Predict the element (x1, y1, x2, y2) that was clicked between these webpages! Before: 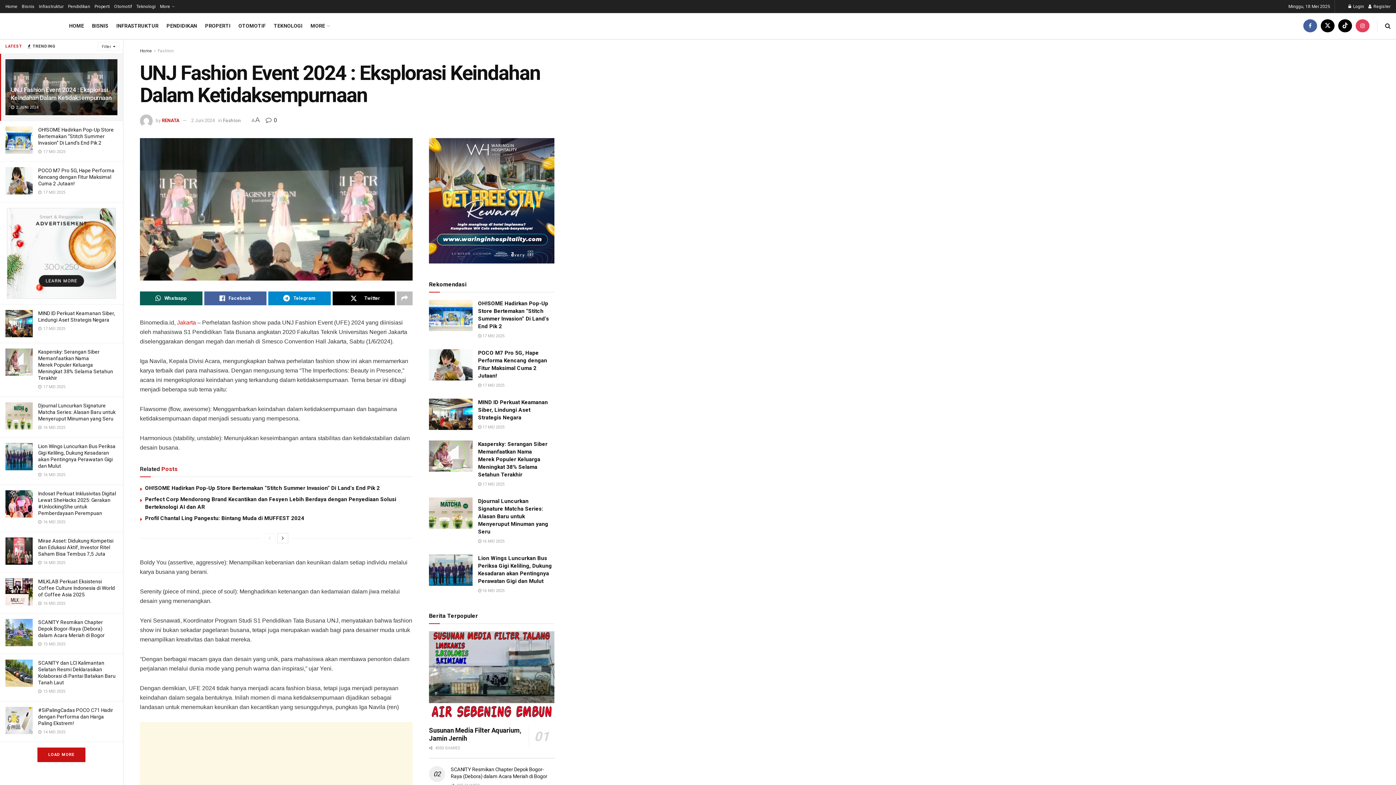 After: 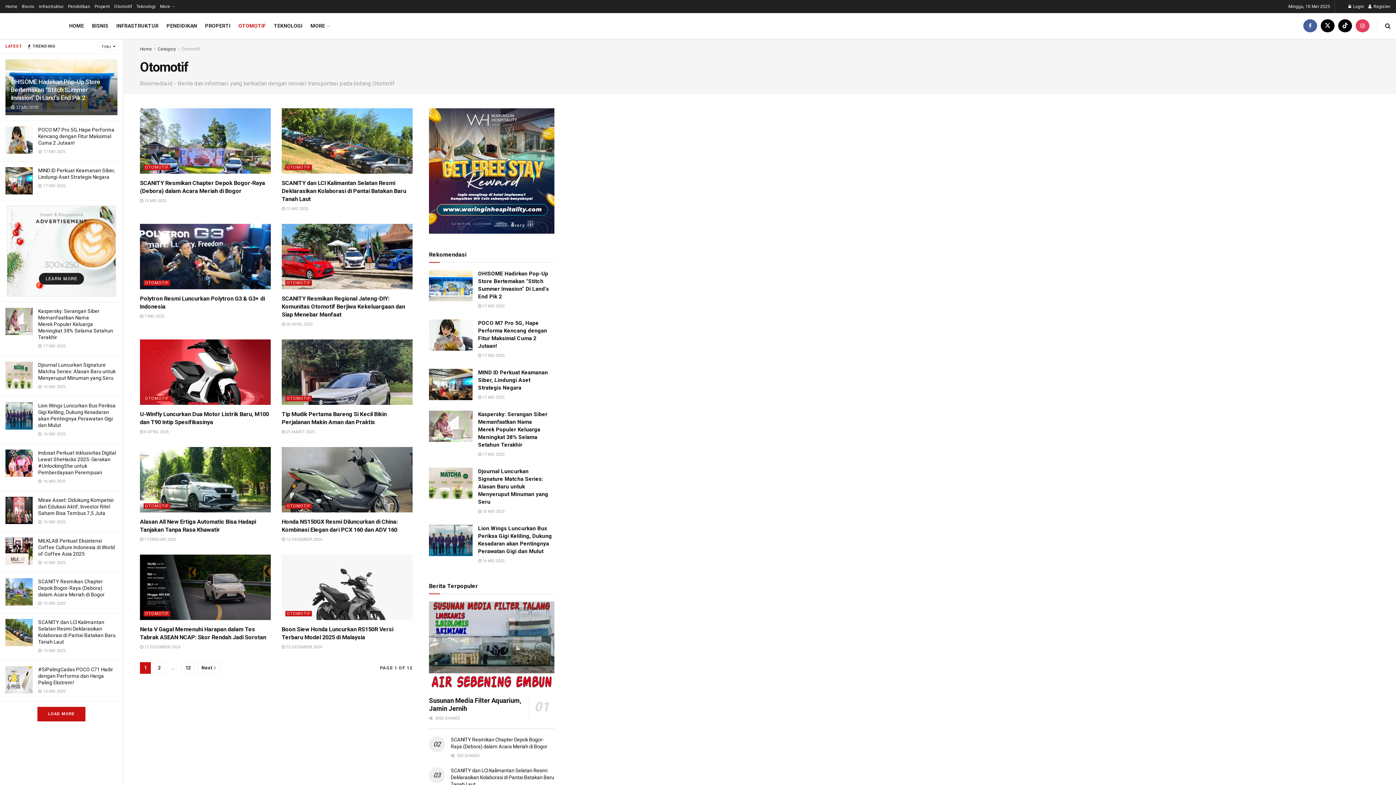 Action: bbox: (238, 13, 265, 38) label: OTOMOTIF